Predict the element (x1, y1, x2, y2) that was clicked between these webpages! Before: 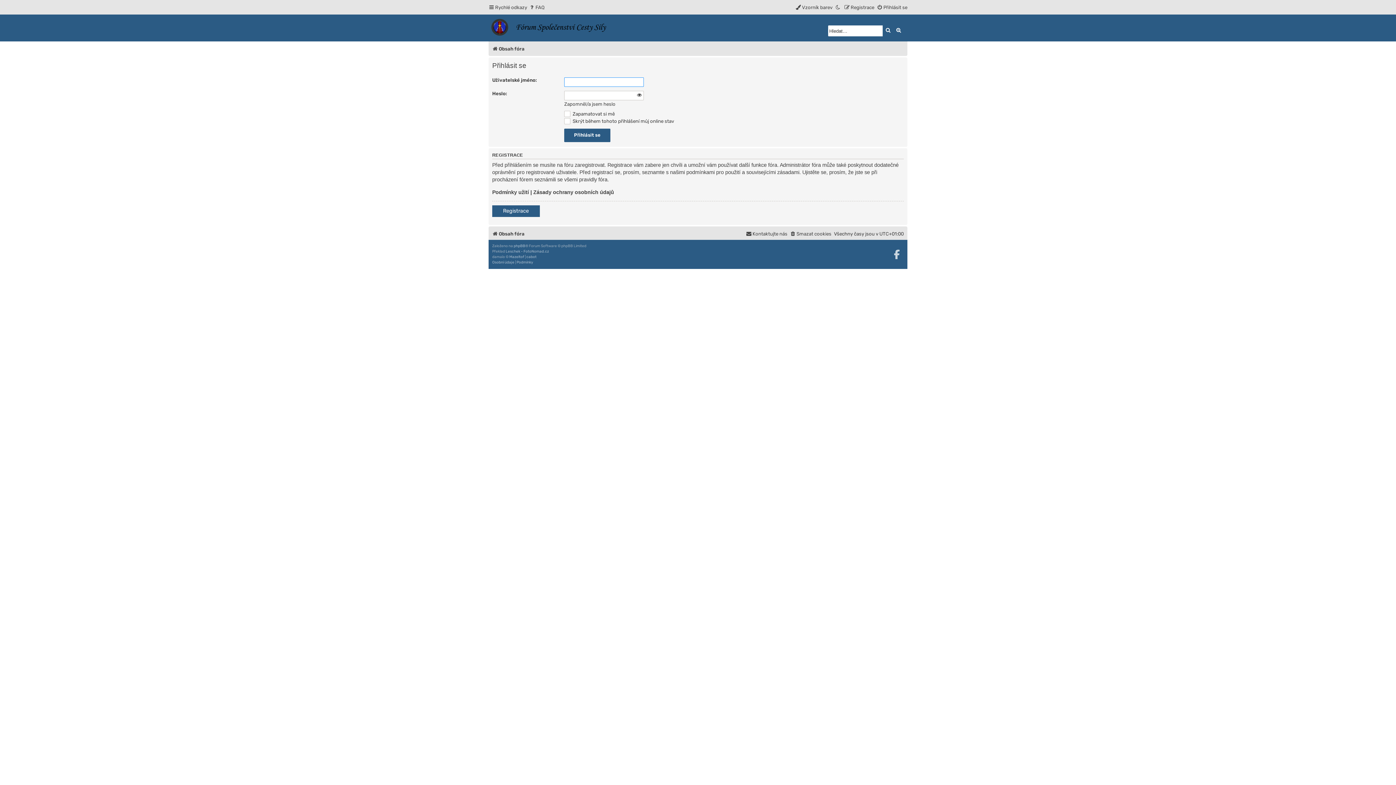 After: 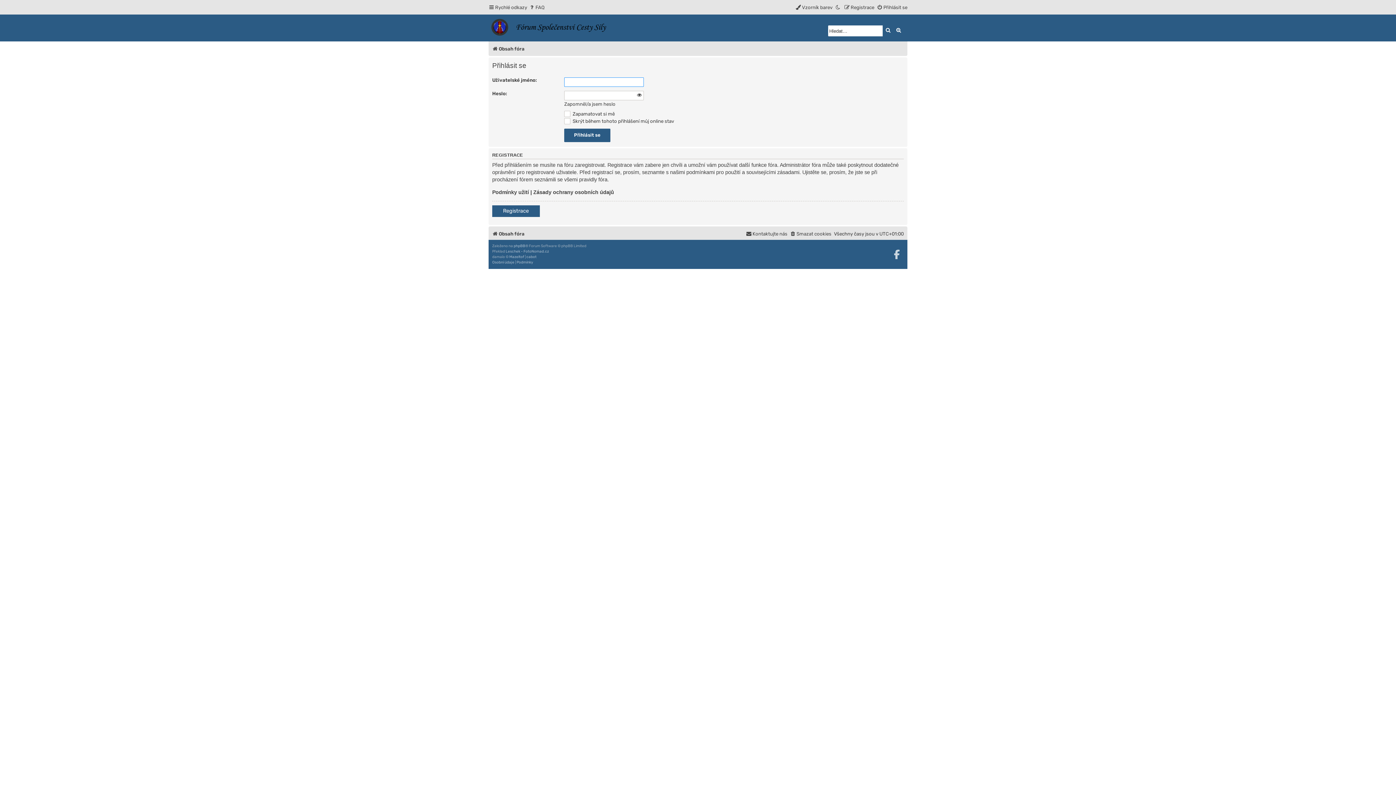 Action: label: Přihlásit se bbox: (877, 2, 907, 12)